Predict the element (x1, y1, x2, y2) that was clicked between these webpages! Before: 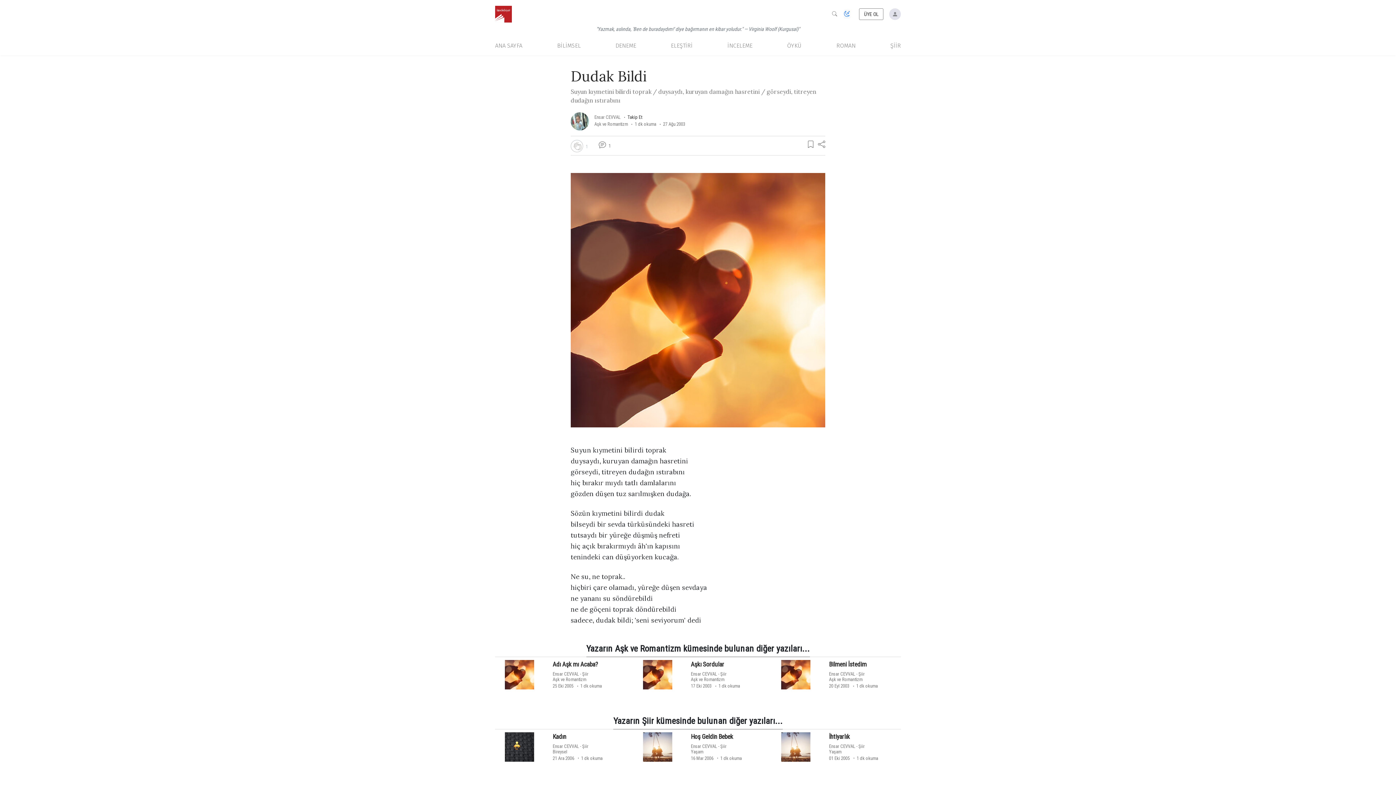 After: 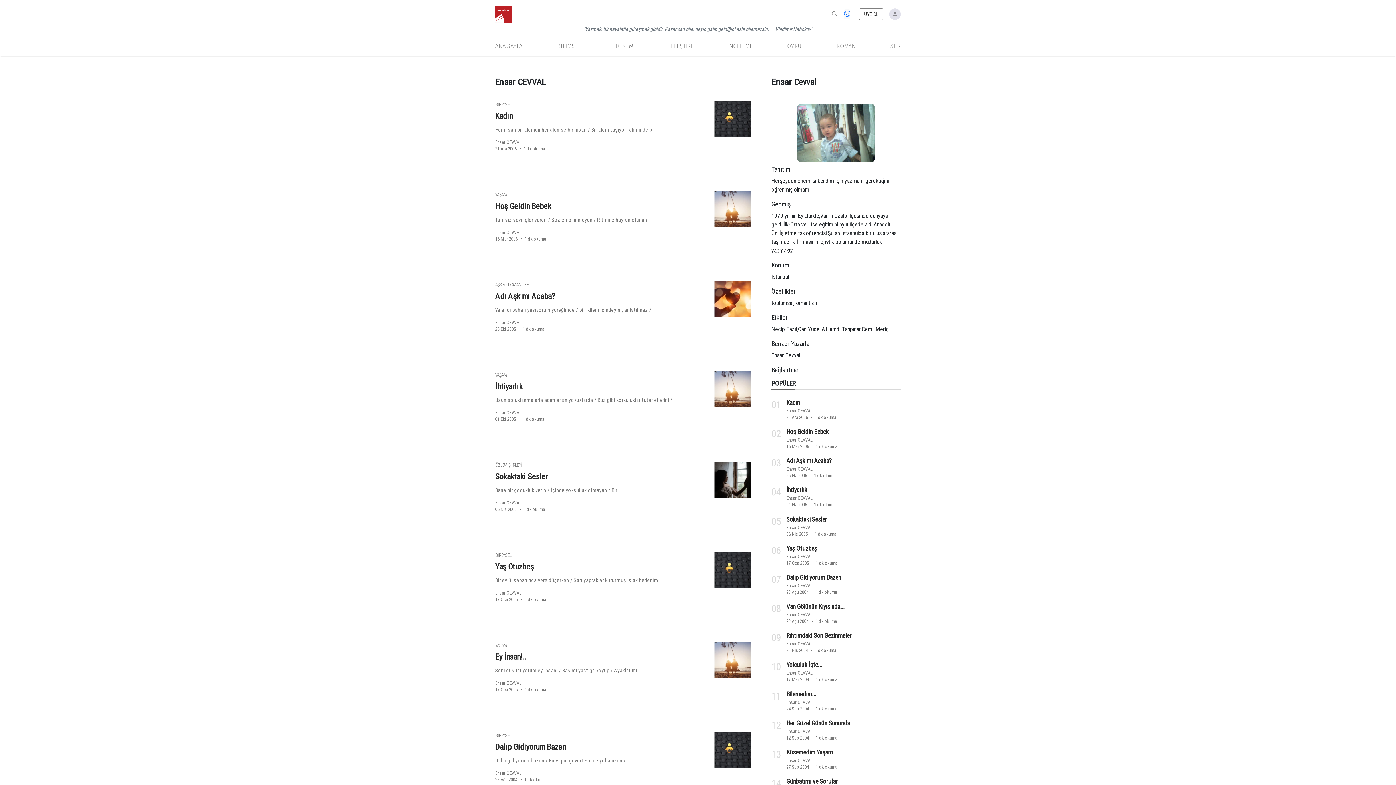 Action: bbox: (552, 743, 579, 749) label: Ensar CEVVAL